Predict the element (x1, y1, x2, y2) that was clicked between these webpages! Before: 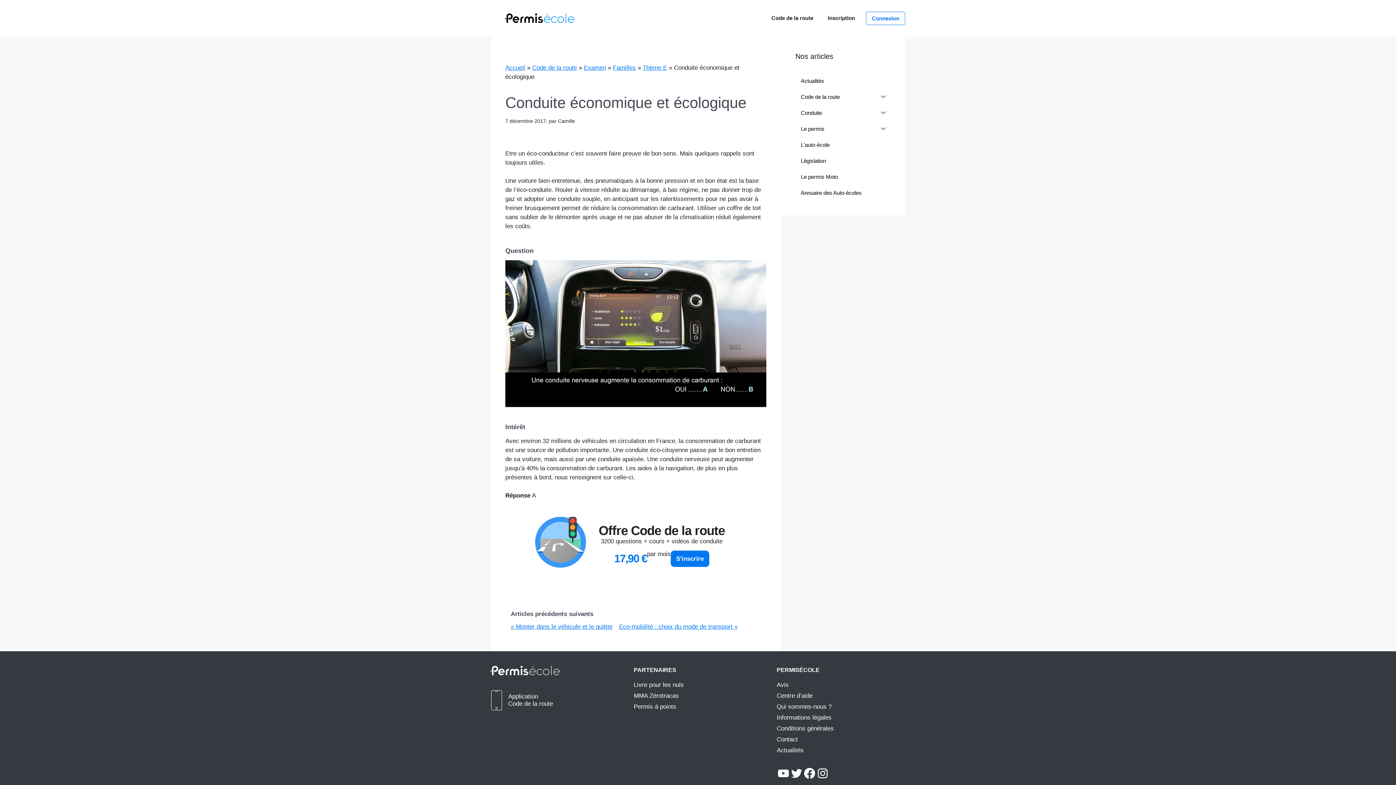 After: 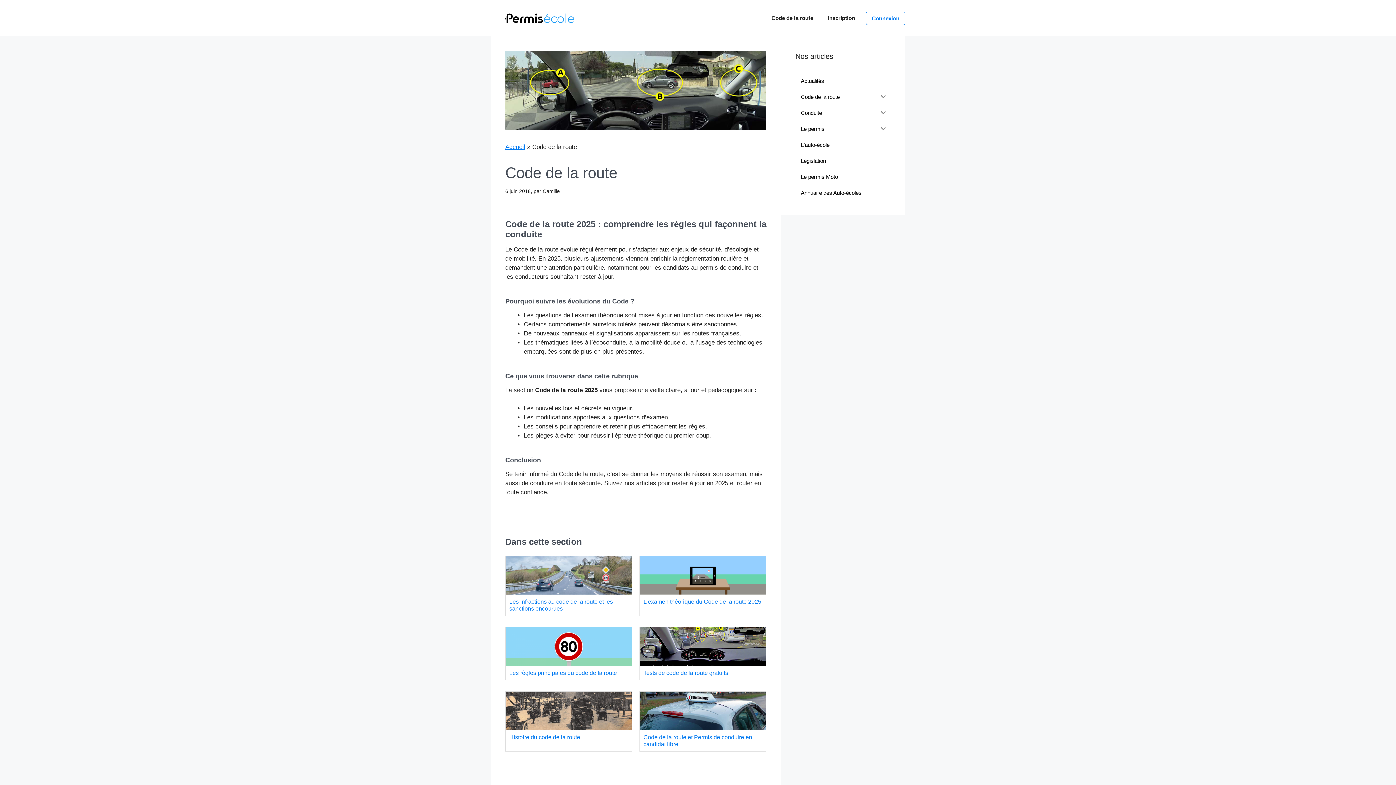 Action: bbox: (795, 88, 876, 104) label: Code de la route